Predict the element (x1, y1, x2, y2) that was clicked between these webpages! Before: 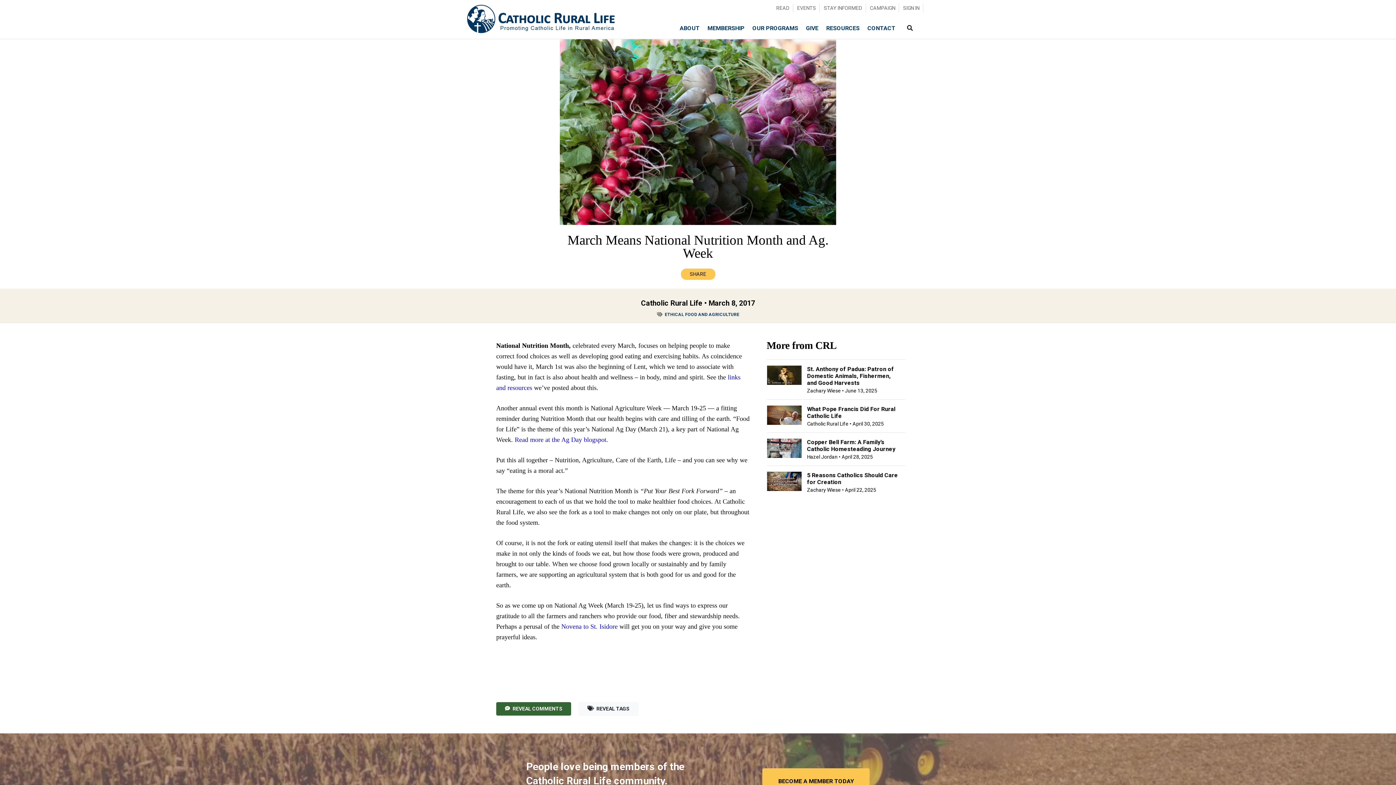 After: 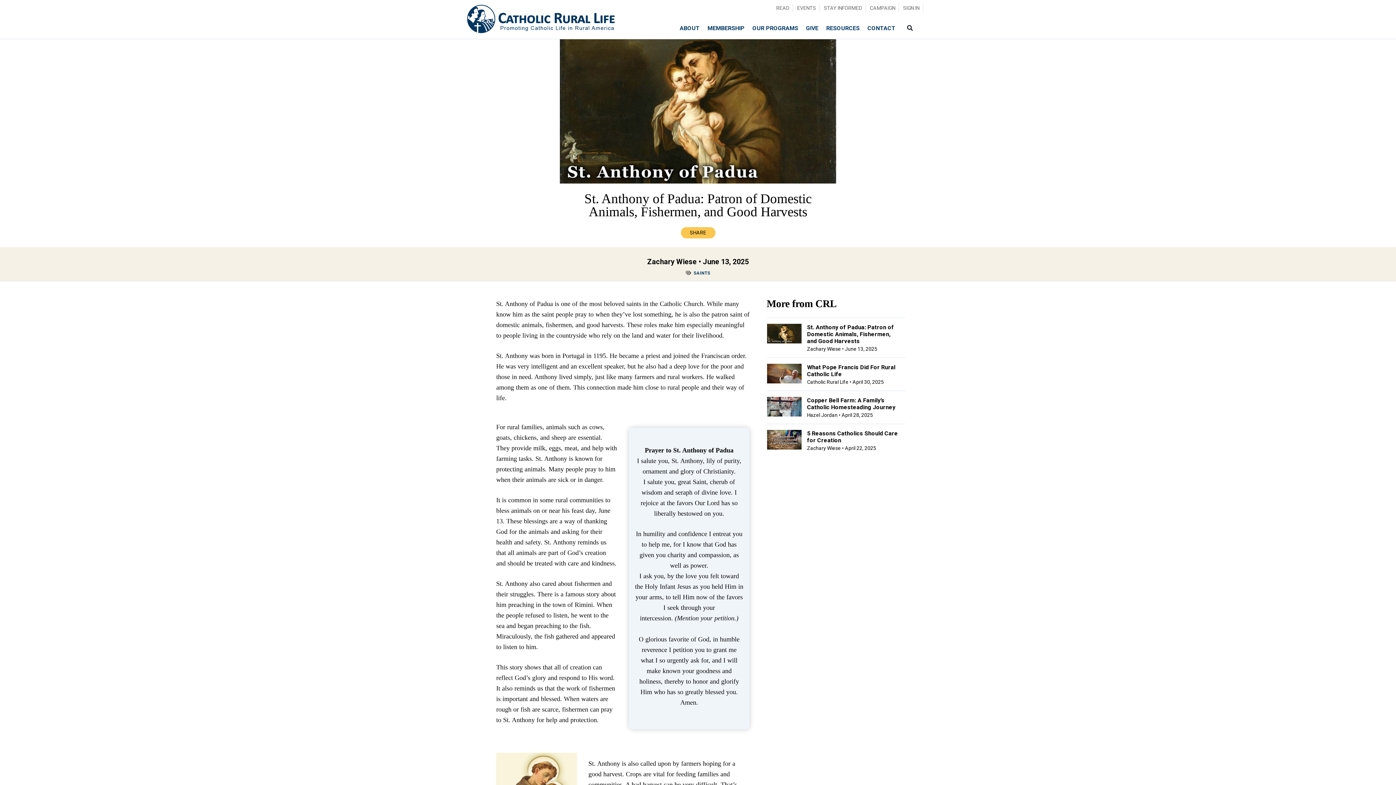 Action: bbox: (767, 371, 801, 377)